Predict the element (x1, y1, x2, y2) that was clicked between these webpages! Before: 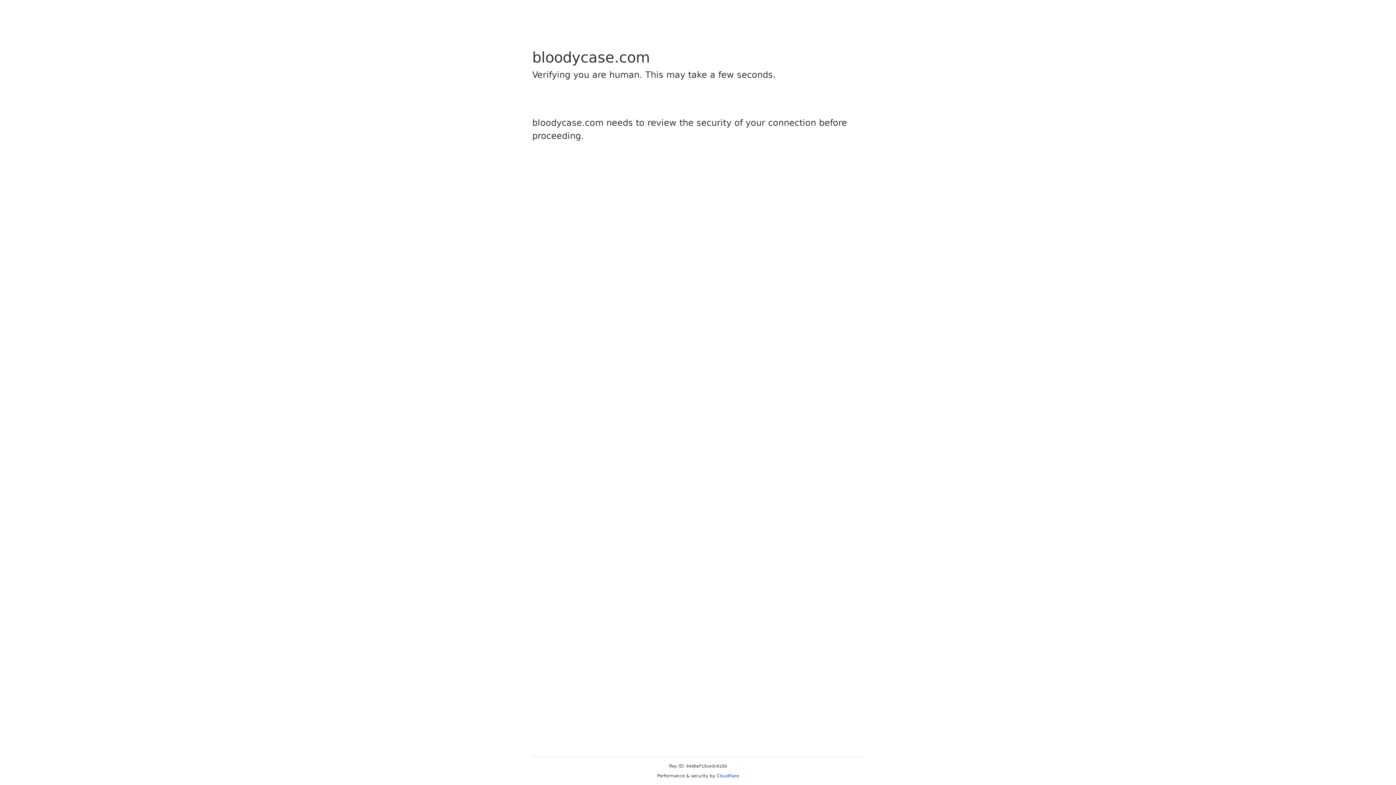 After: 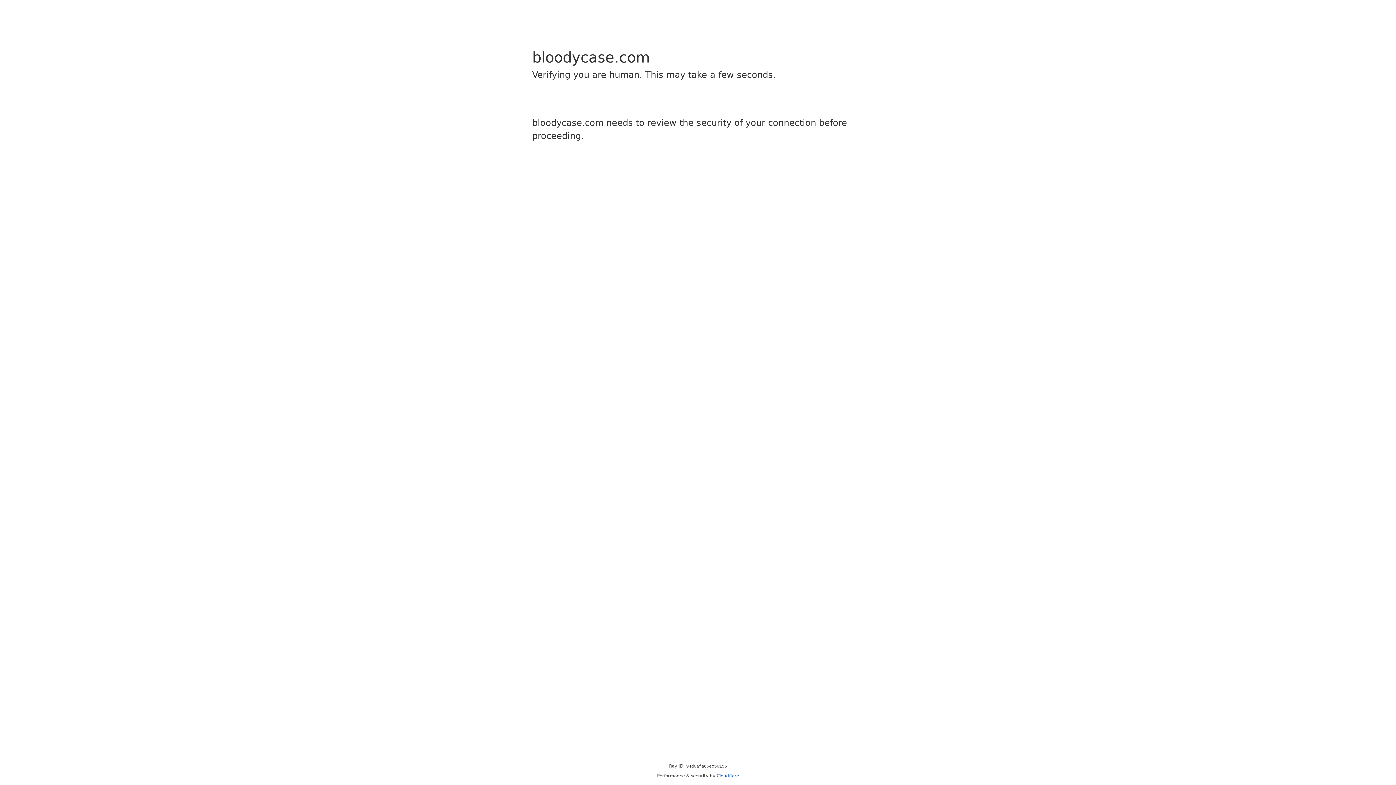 Action: label: Cloudflare bbox: (716, 773, 739, 778)